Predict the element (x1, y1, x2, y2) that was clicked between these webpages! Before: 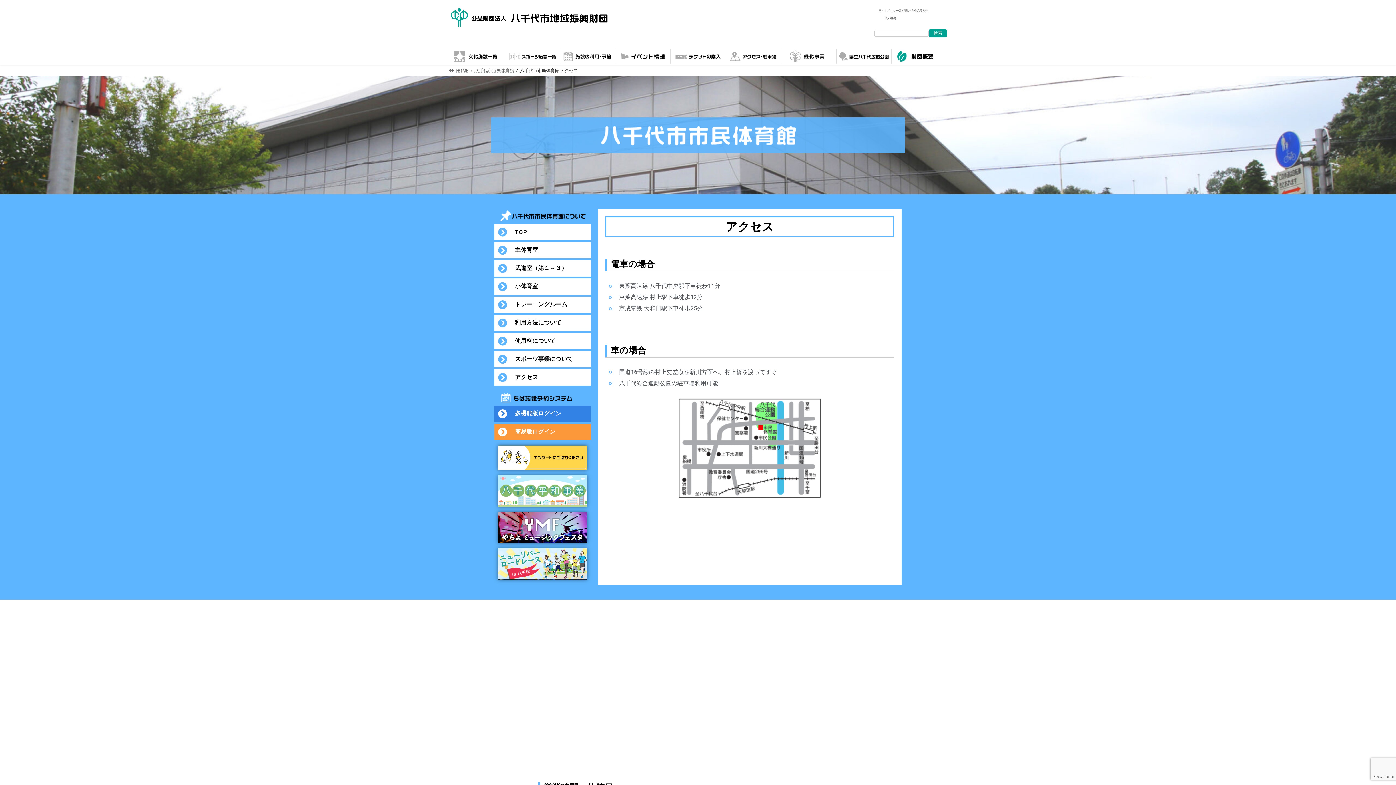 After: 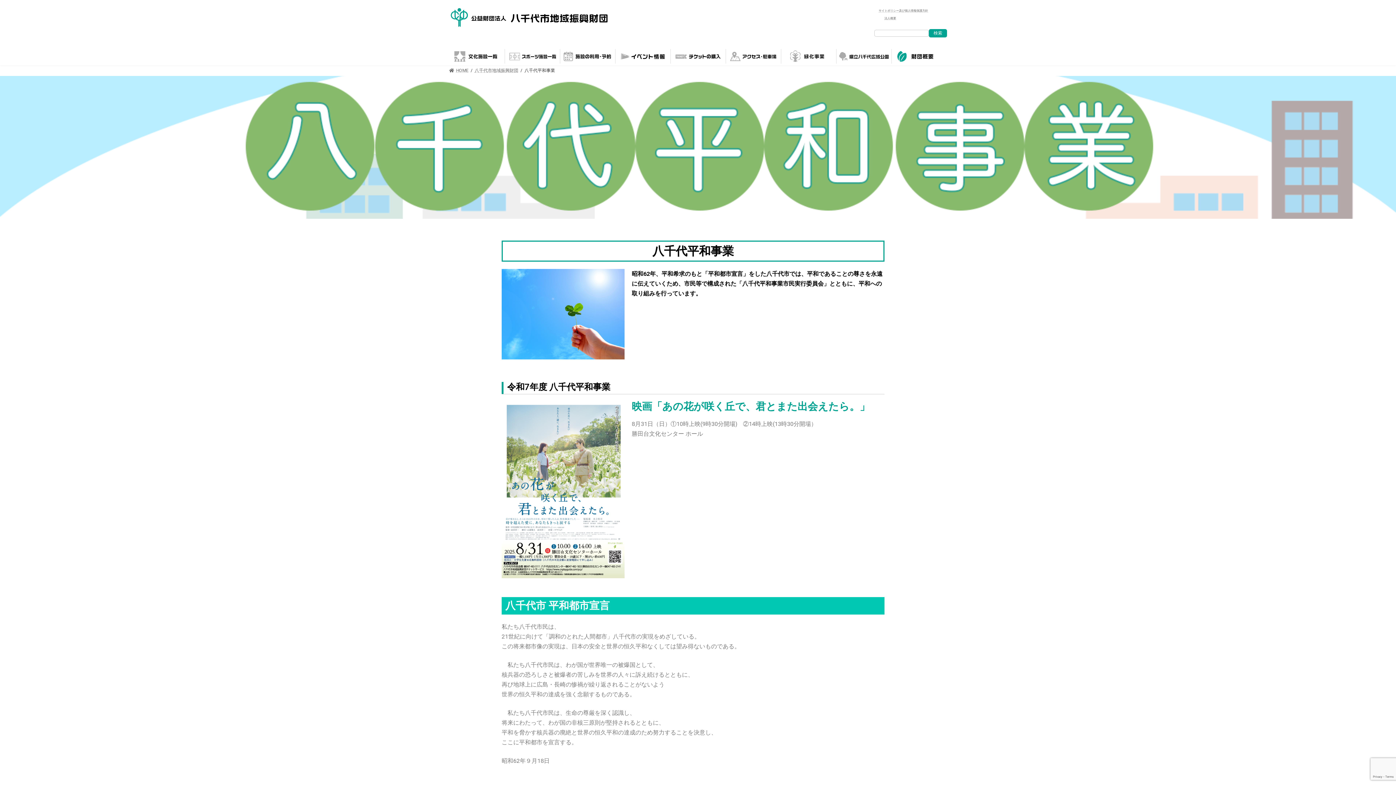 Action: bbox: (498, 475, 587, 506)